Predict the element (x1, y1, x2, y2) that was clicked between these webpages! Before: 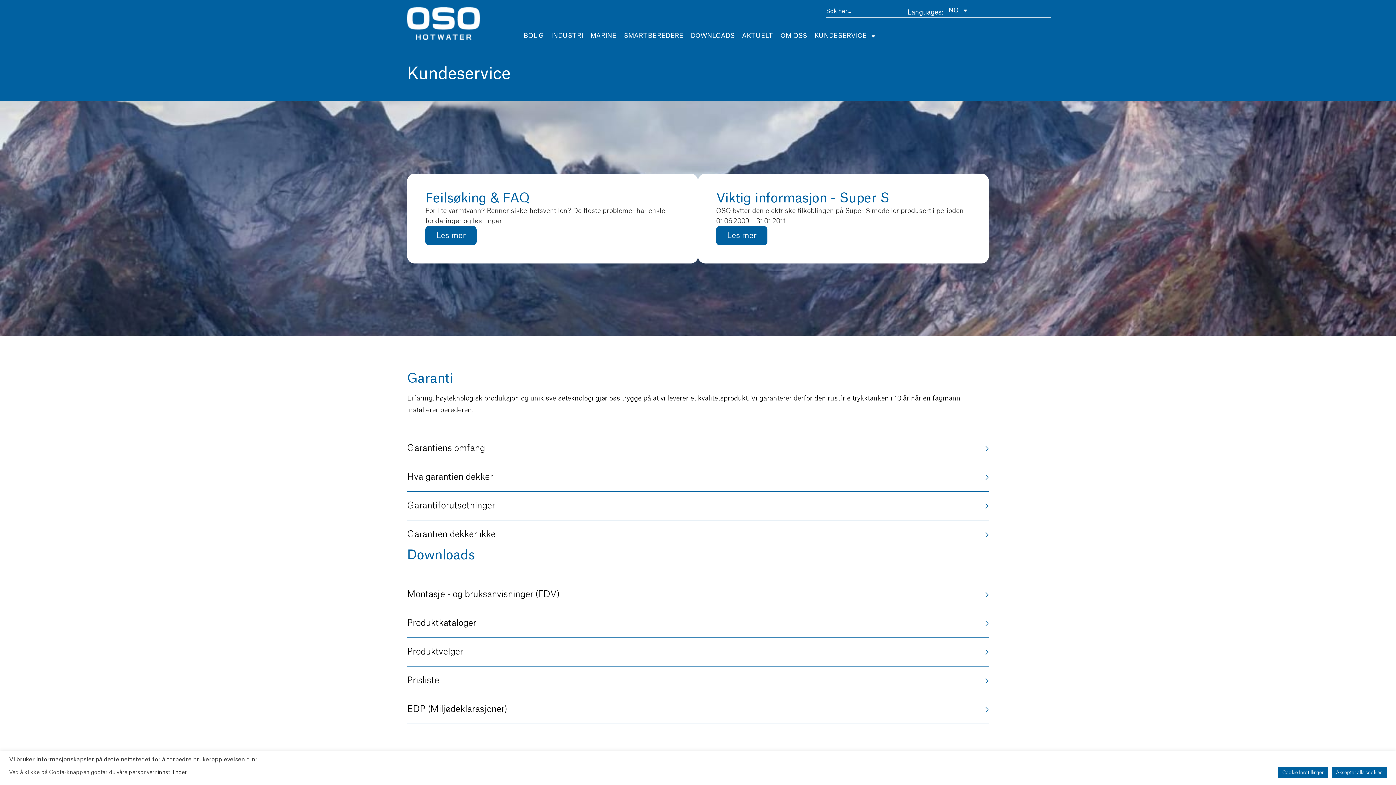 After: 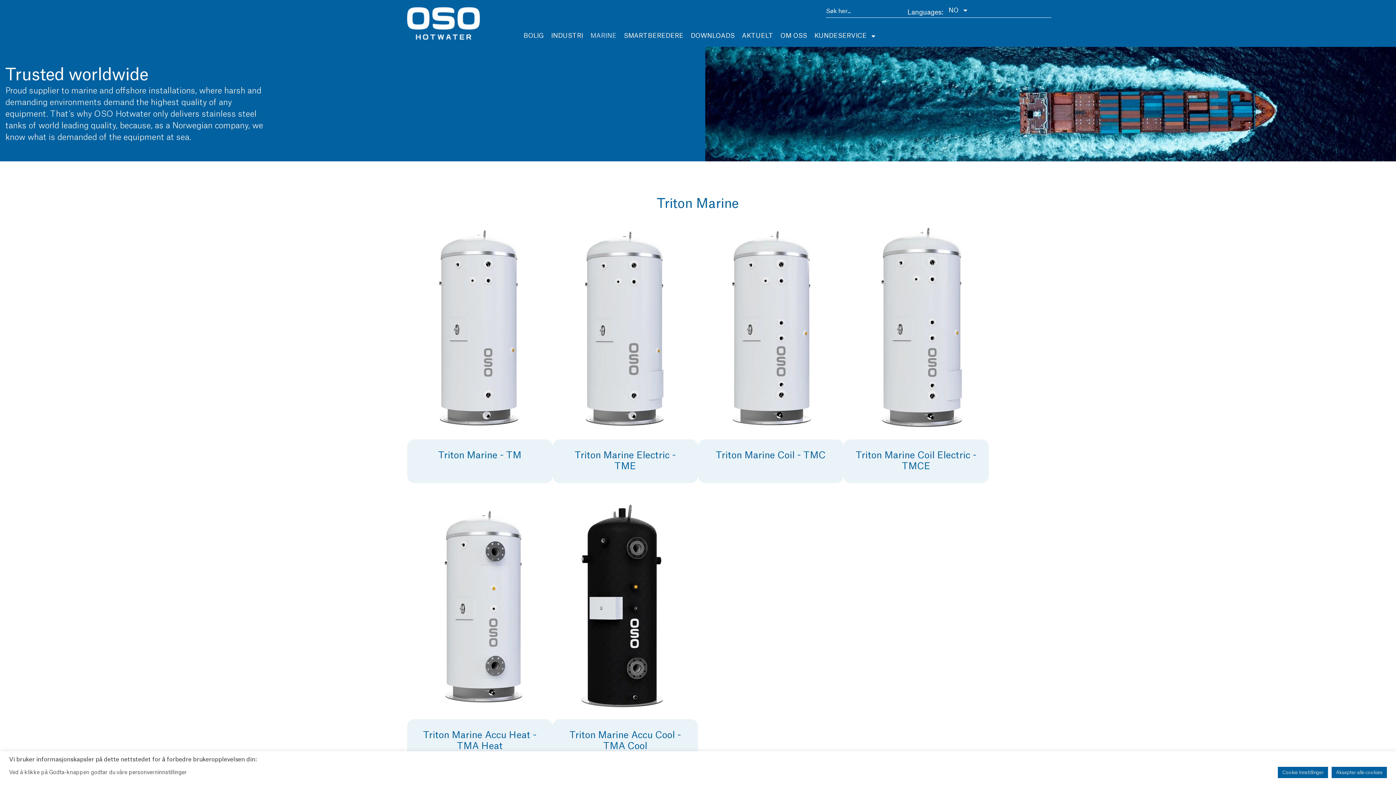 Action: bbox: (590, 32, 616, 39) label: MARINE